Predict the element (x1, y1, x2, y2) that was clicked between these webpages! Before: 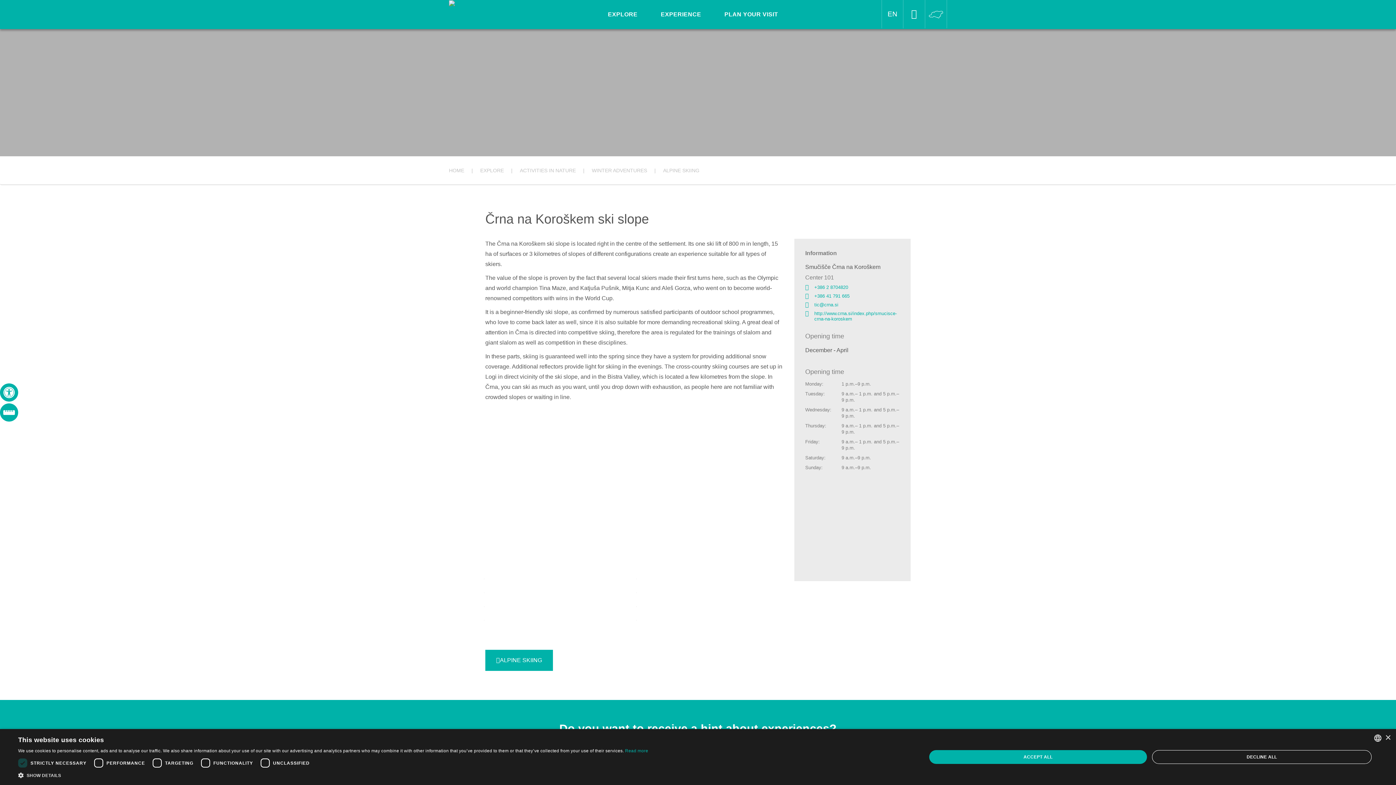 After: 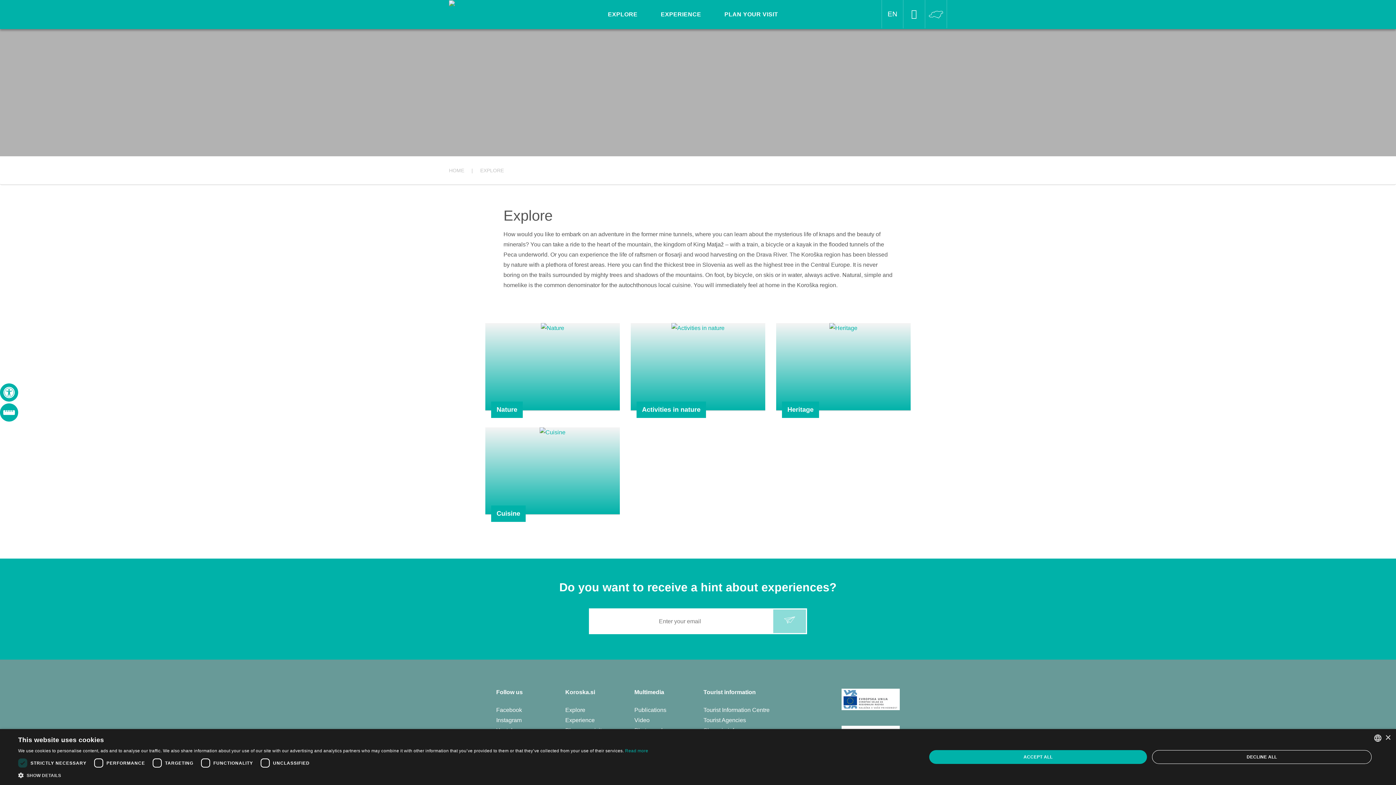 Action: label: EXPLORE bbox: (597, 0, 648, 29)